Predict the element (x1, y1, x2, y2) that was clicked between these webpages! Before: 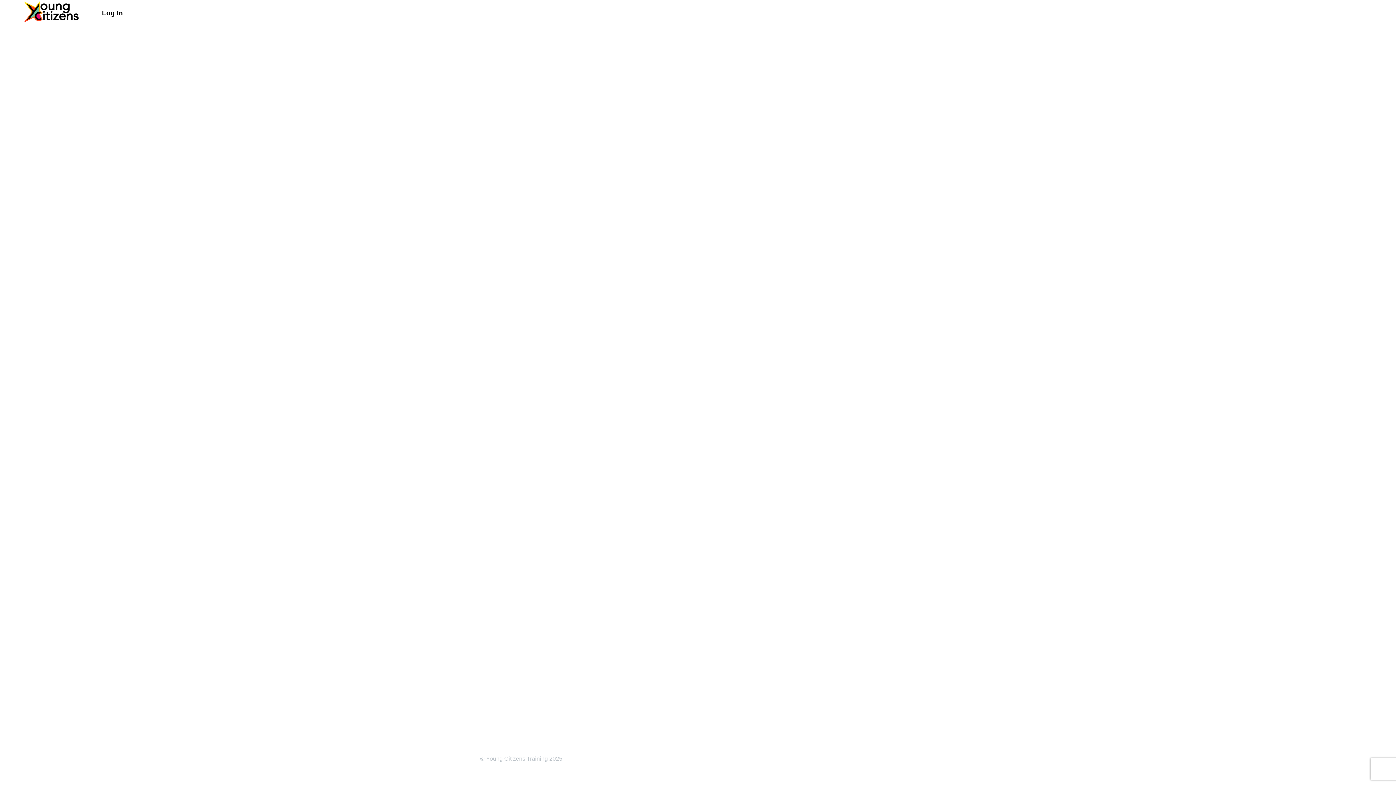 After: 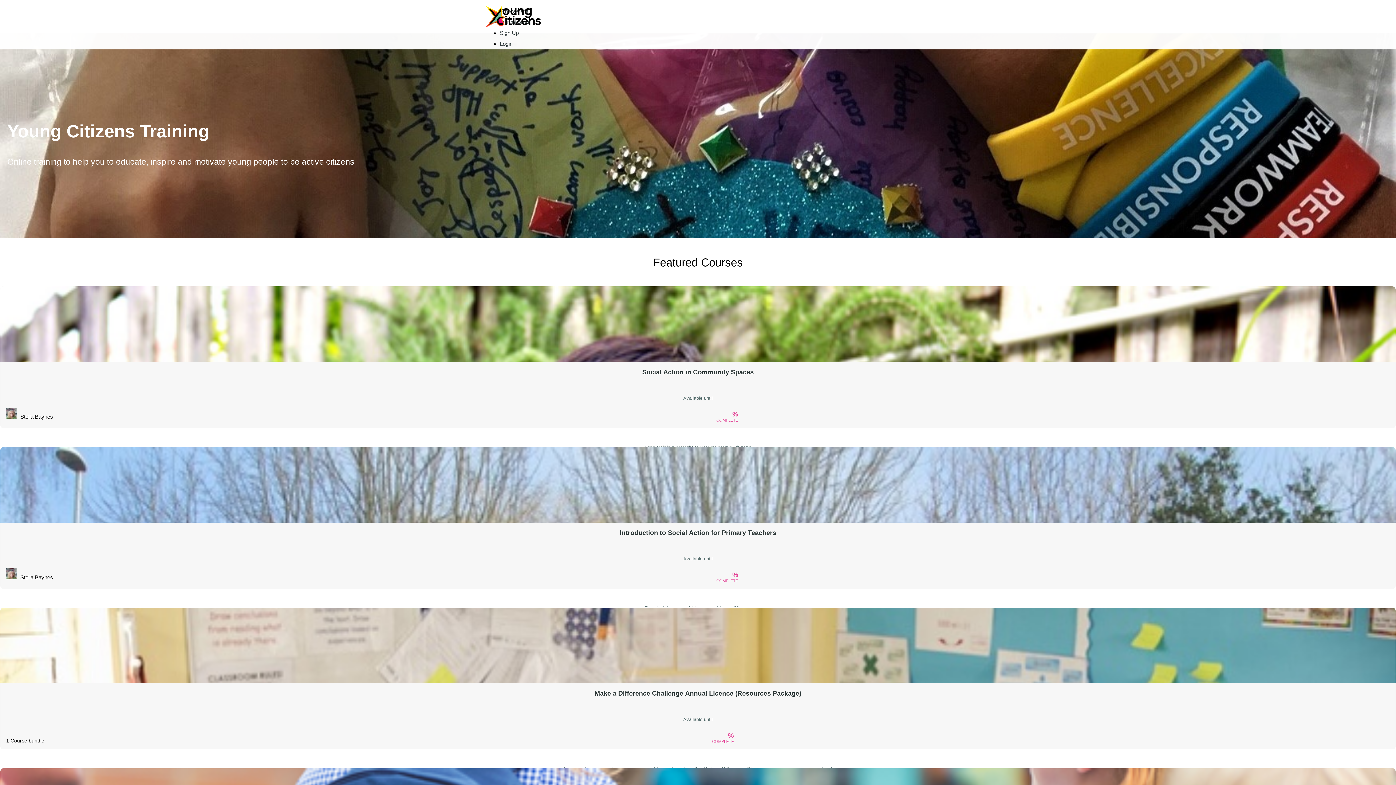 Action: bbox: (23, 1, 78, 24)